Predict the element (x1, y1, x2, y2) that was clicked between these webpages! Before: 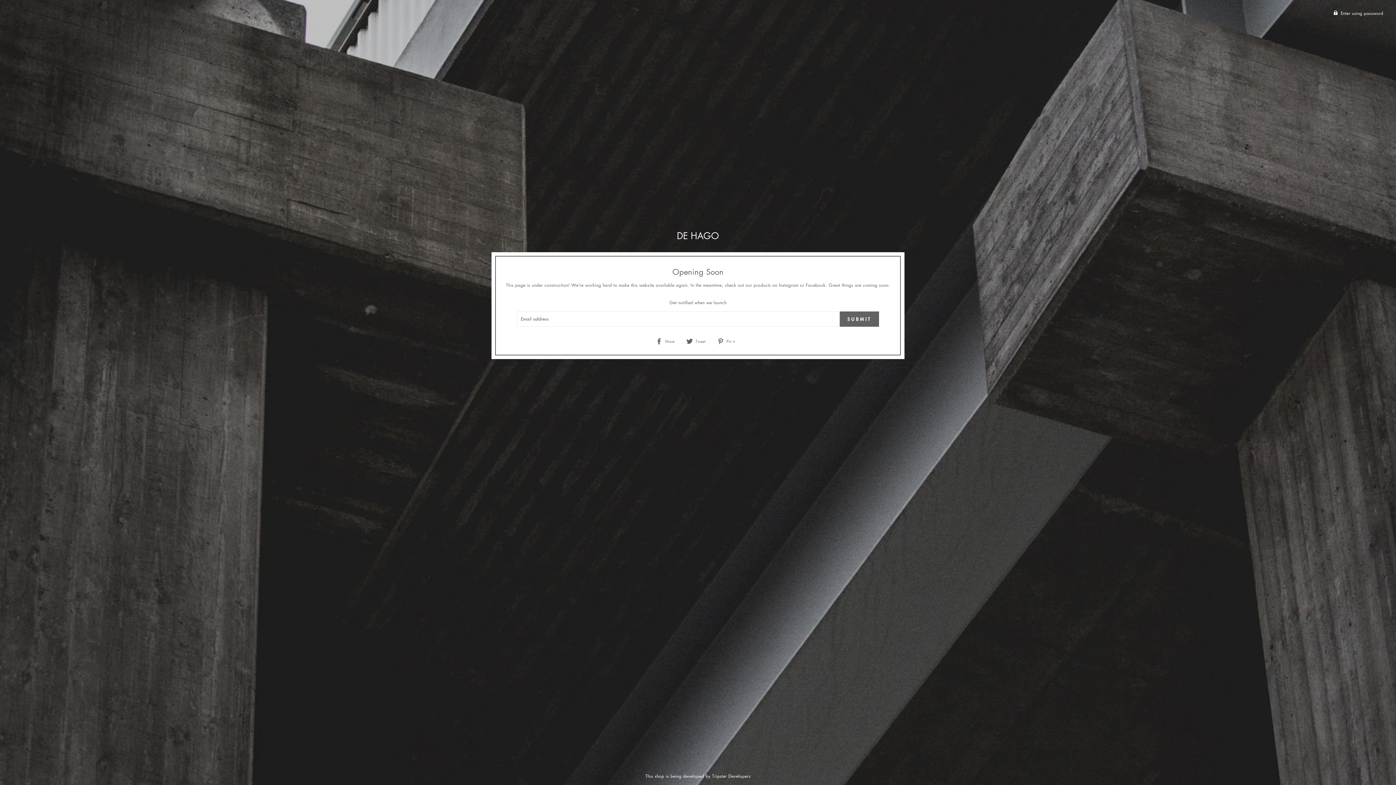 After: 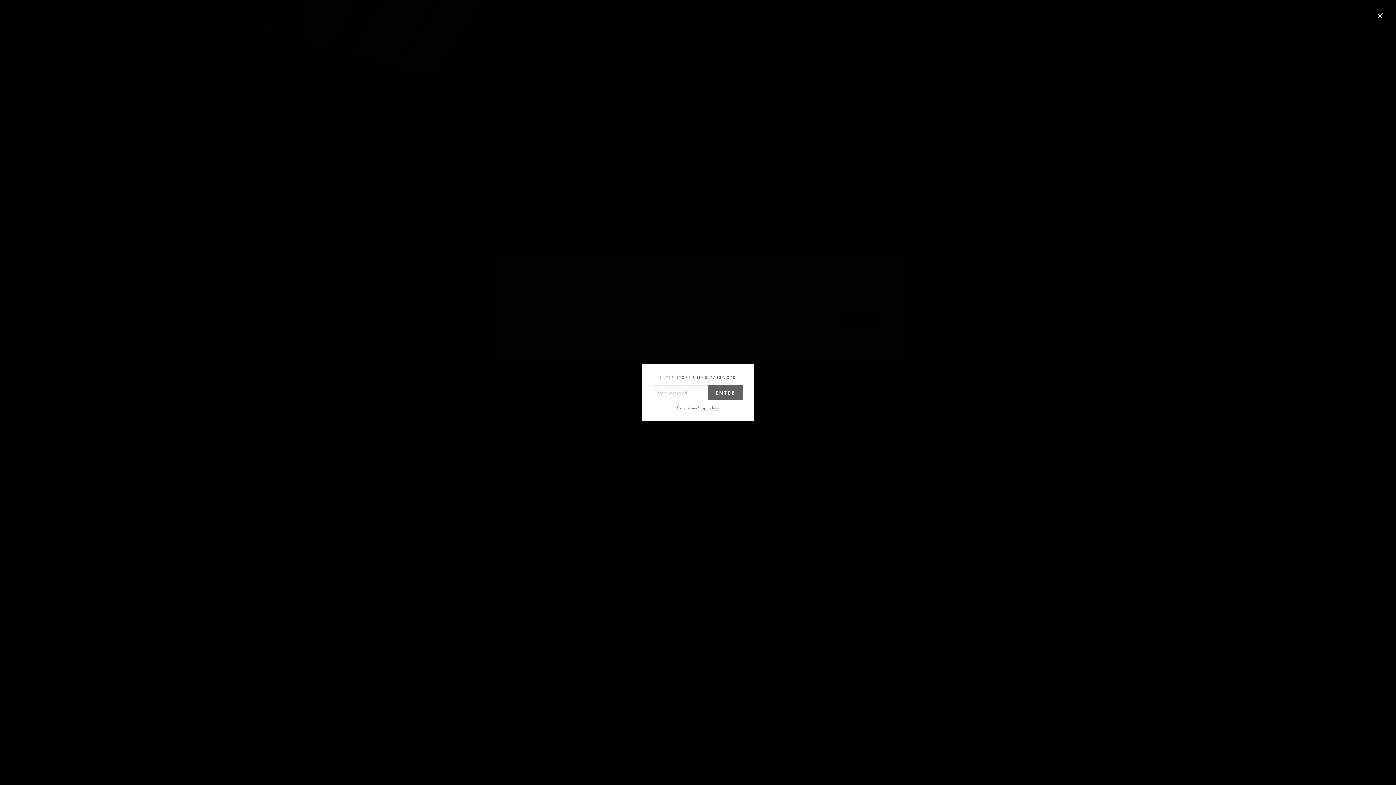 Action: label:  Enter using password bbox: (1328, 7, 1389, 19)